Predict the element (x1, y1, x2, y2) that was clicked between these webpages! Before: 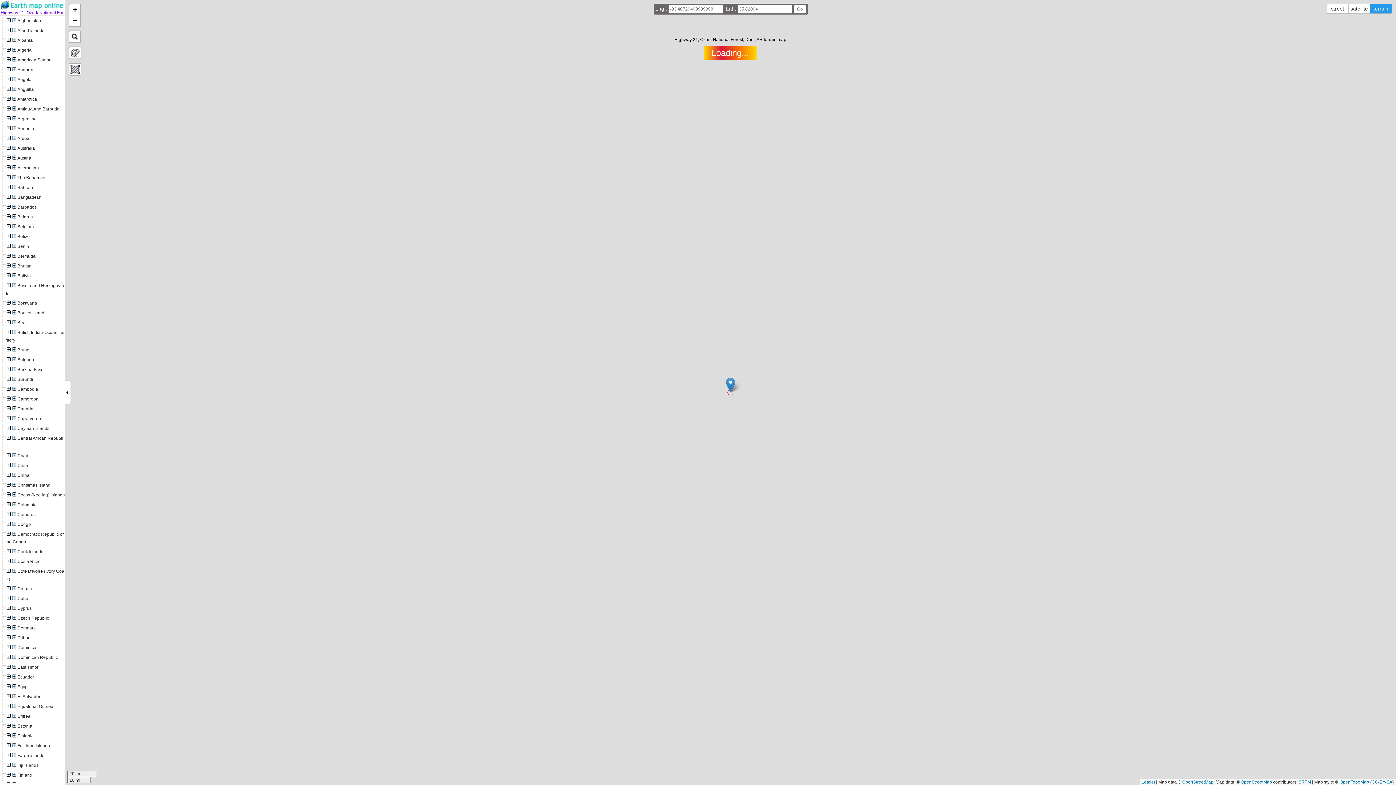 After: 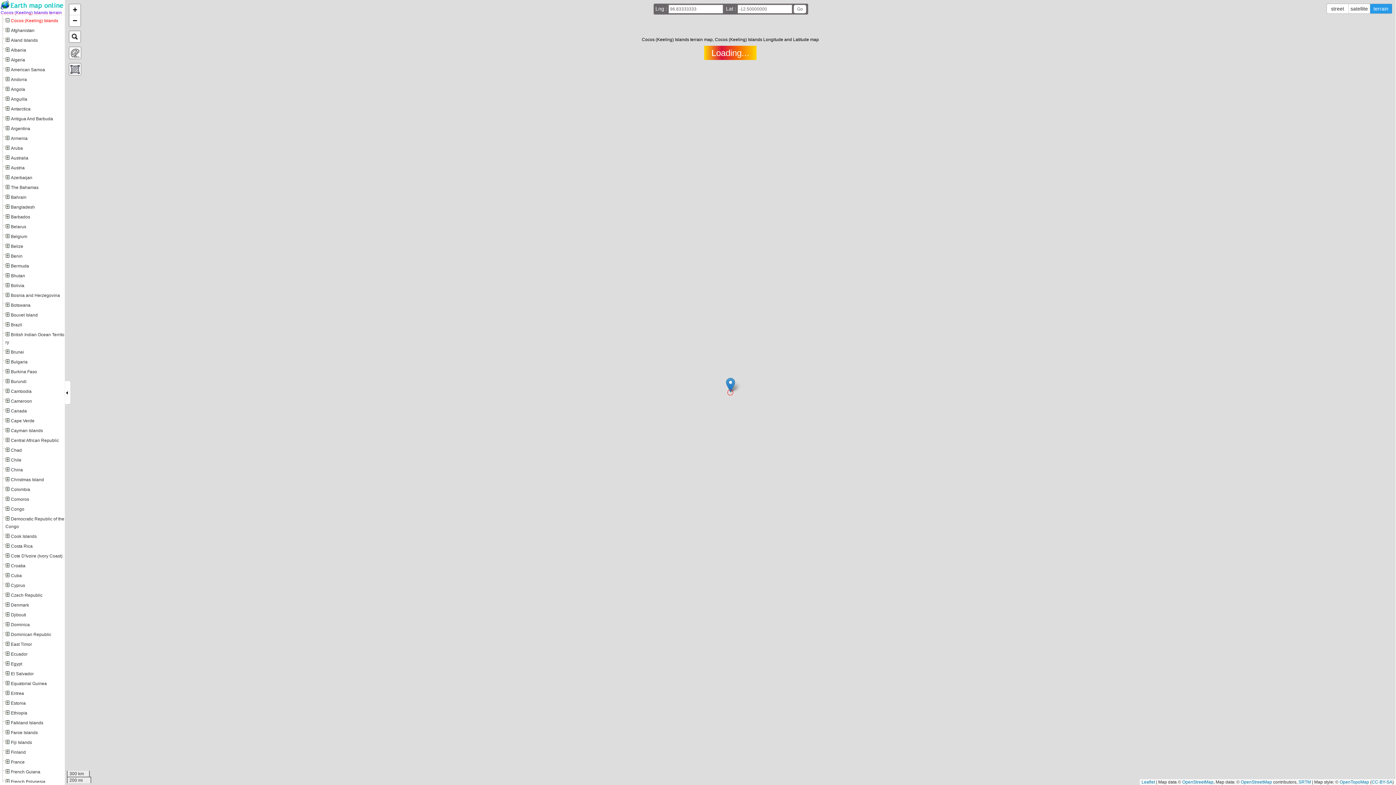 Action: bbox: (12, 492, 64, 497) label: Cocos (Keeling) Islands